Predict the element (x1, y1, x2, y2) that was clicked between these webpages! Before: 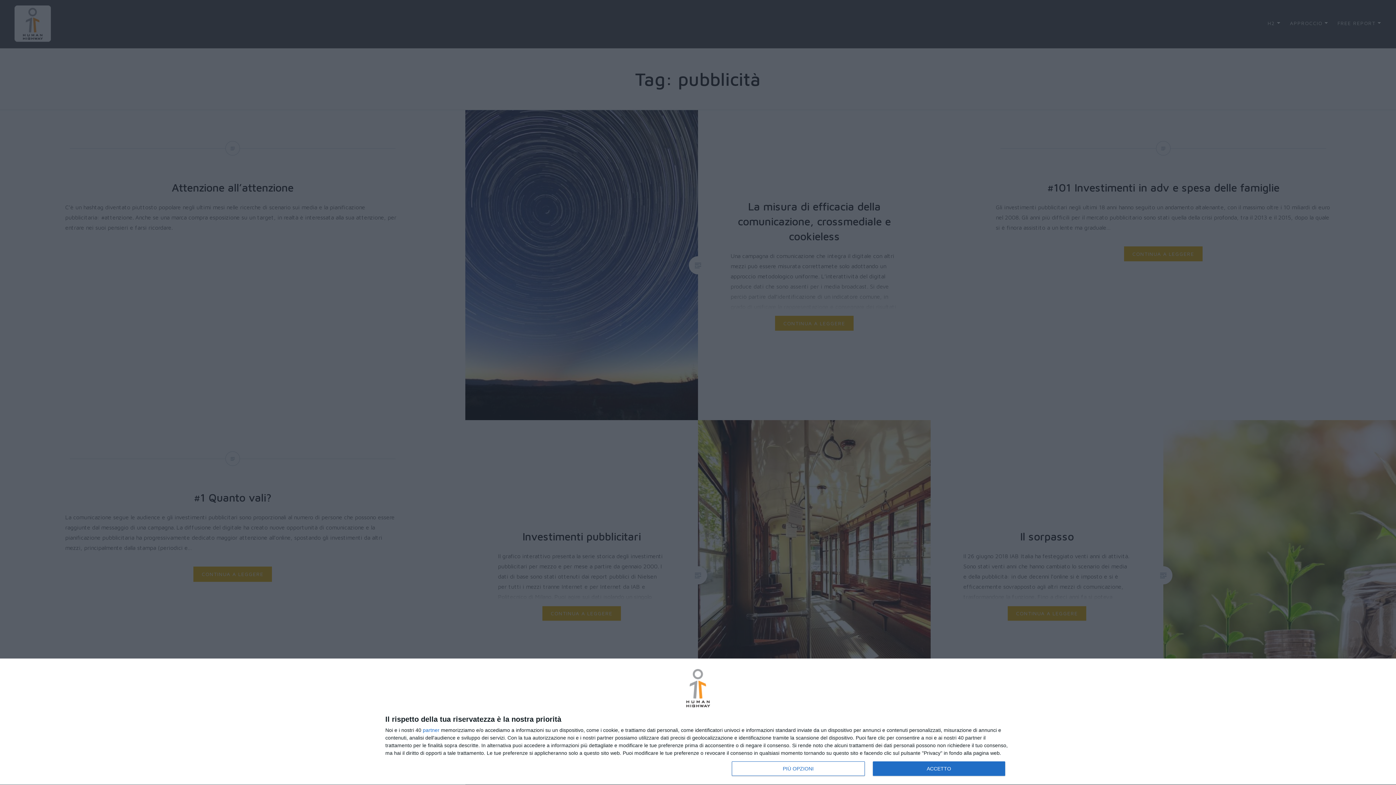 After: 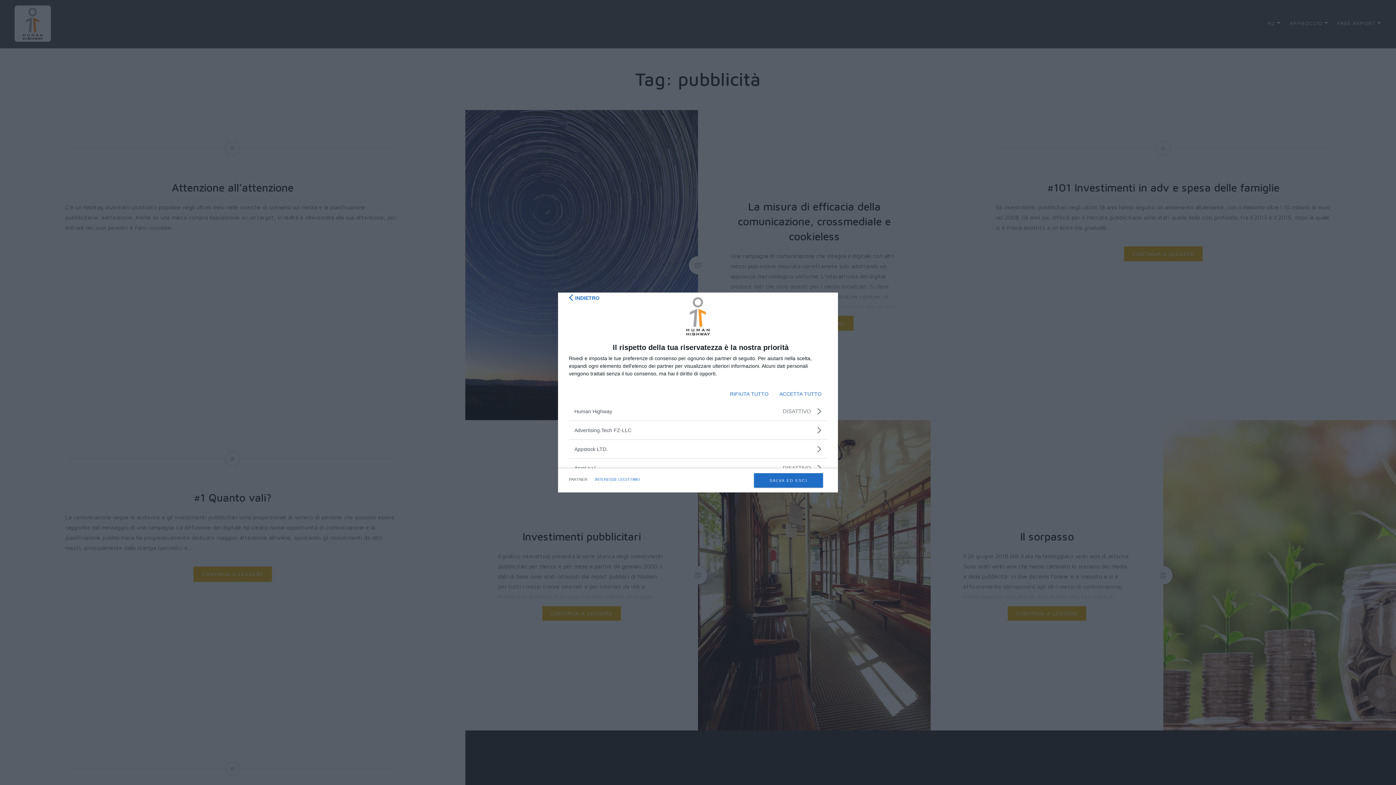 Action: label: partner bbox: (422, 728, 439, 733)